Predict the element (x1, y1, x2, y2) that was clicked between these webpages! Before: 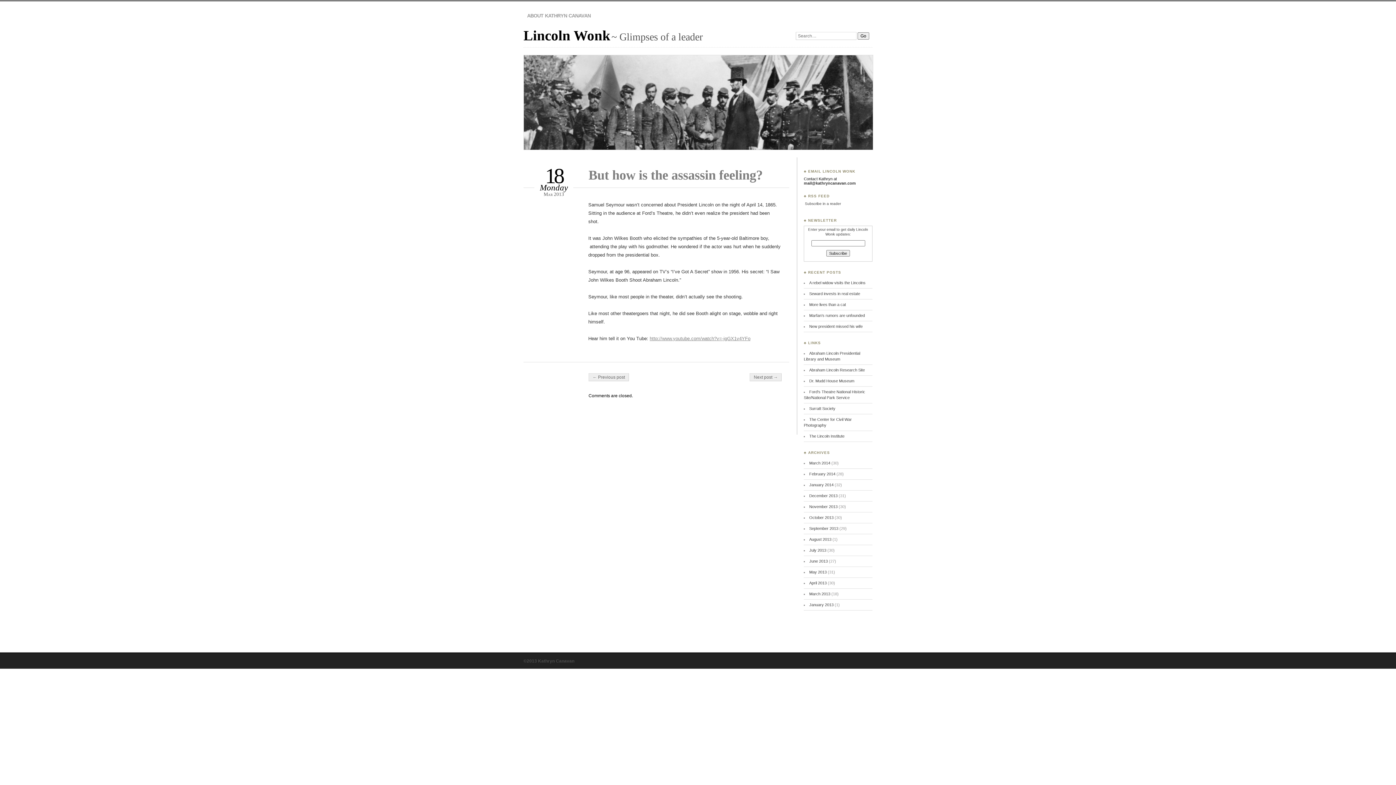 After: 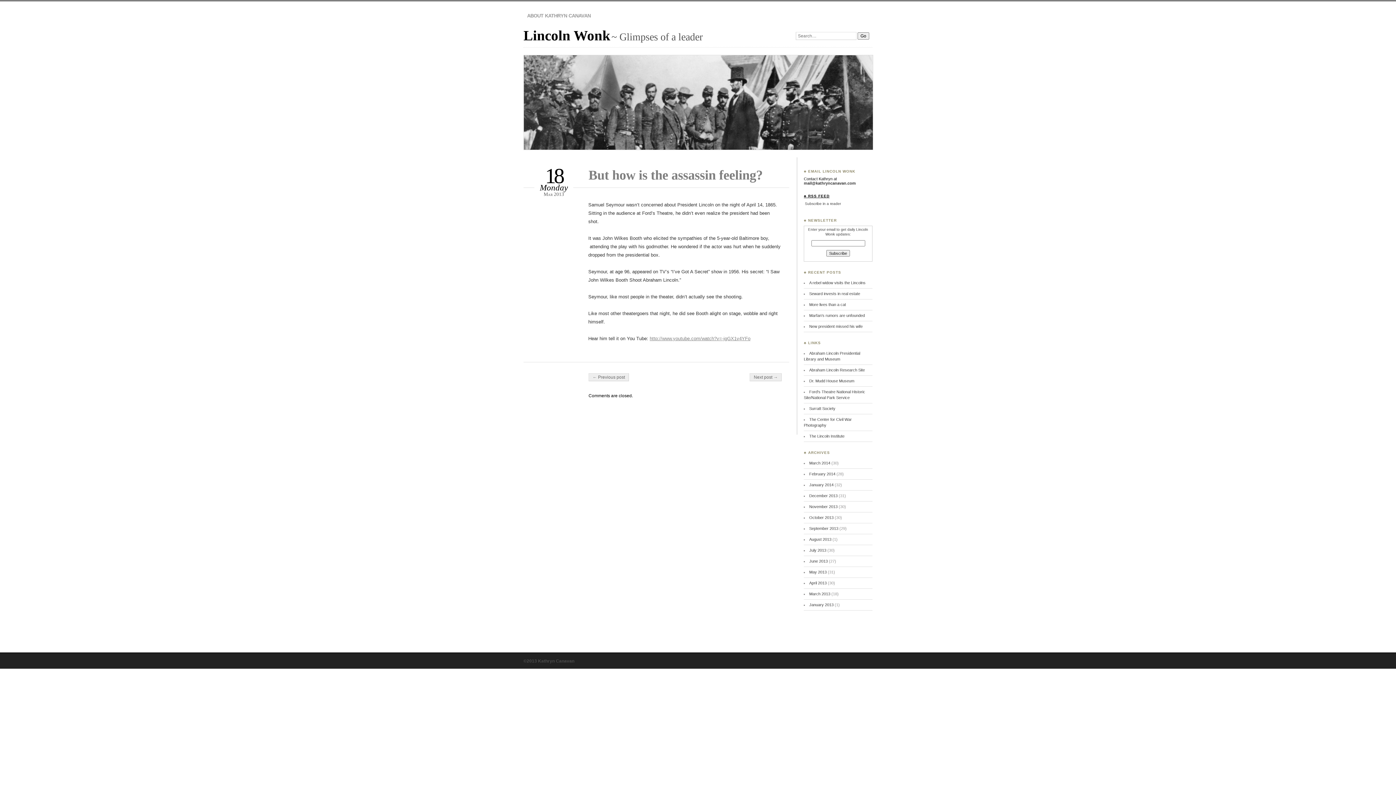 Action: label: ♣ RSS FEED bbox: (804, 194, 829, 198)